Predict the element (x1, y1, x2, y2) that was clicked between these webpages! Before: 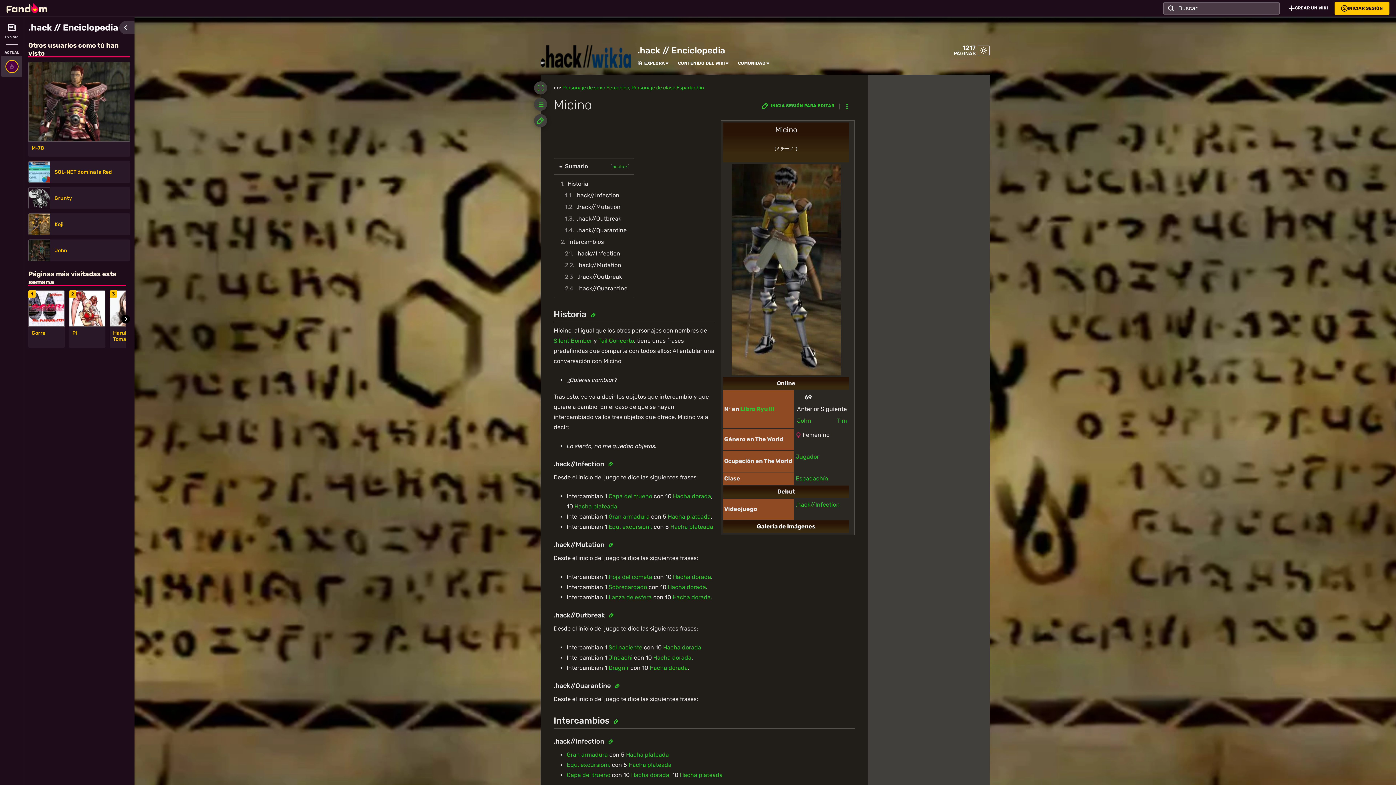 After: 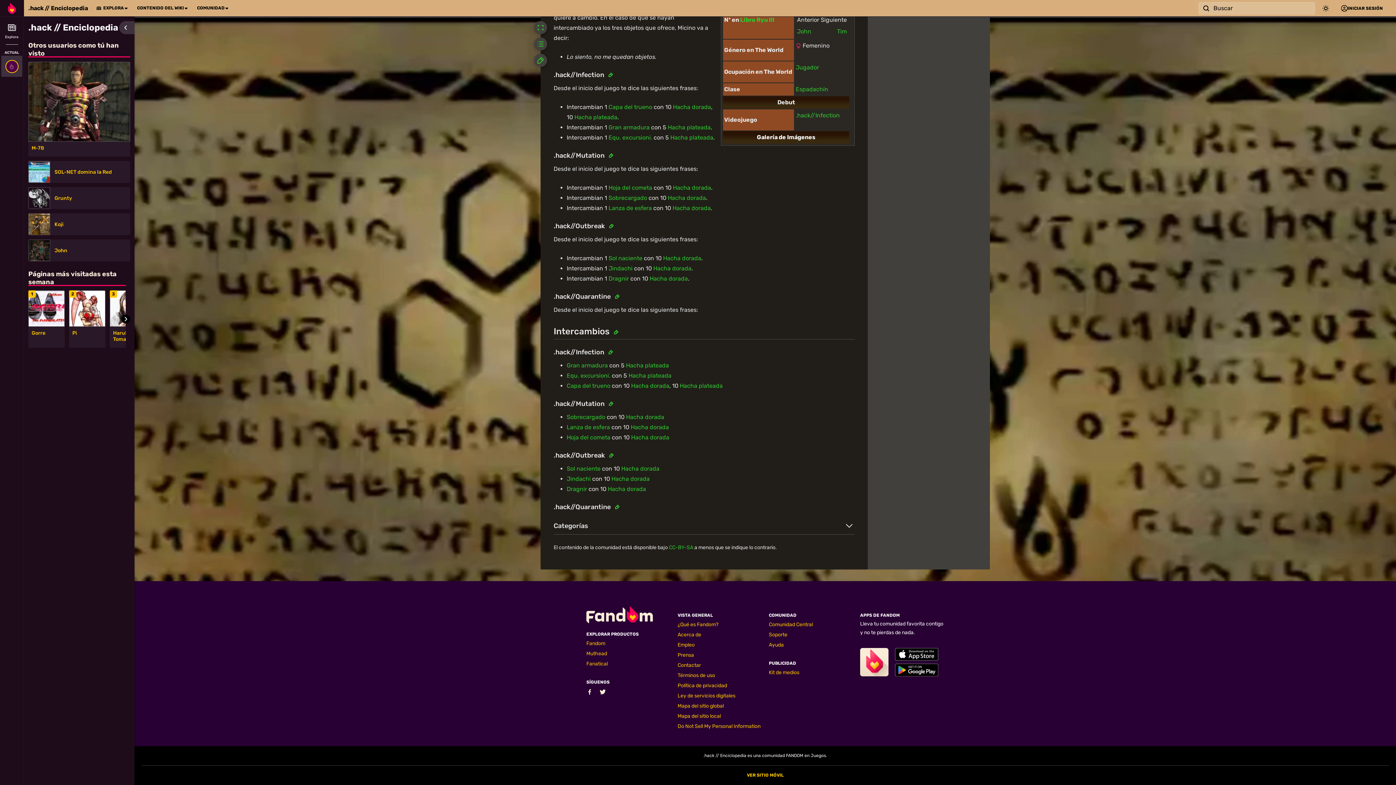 Action: label: 1.3	.hack//Outbreak bbox: (562, 213, 629, 224)